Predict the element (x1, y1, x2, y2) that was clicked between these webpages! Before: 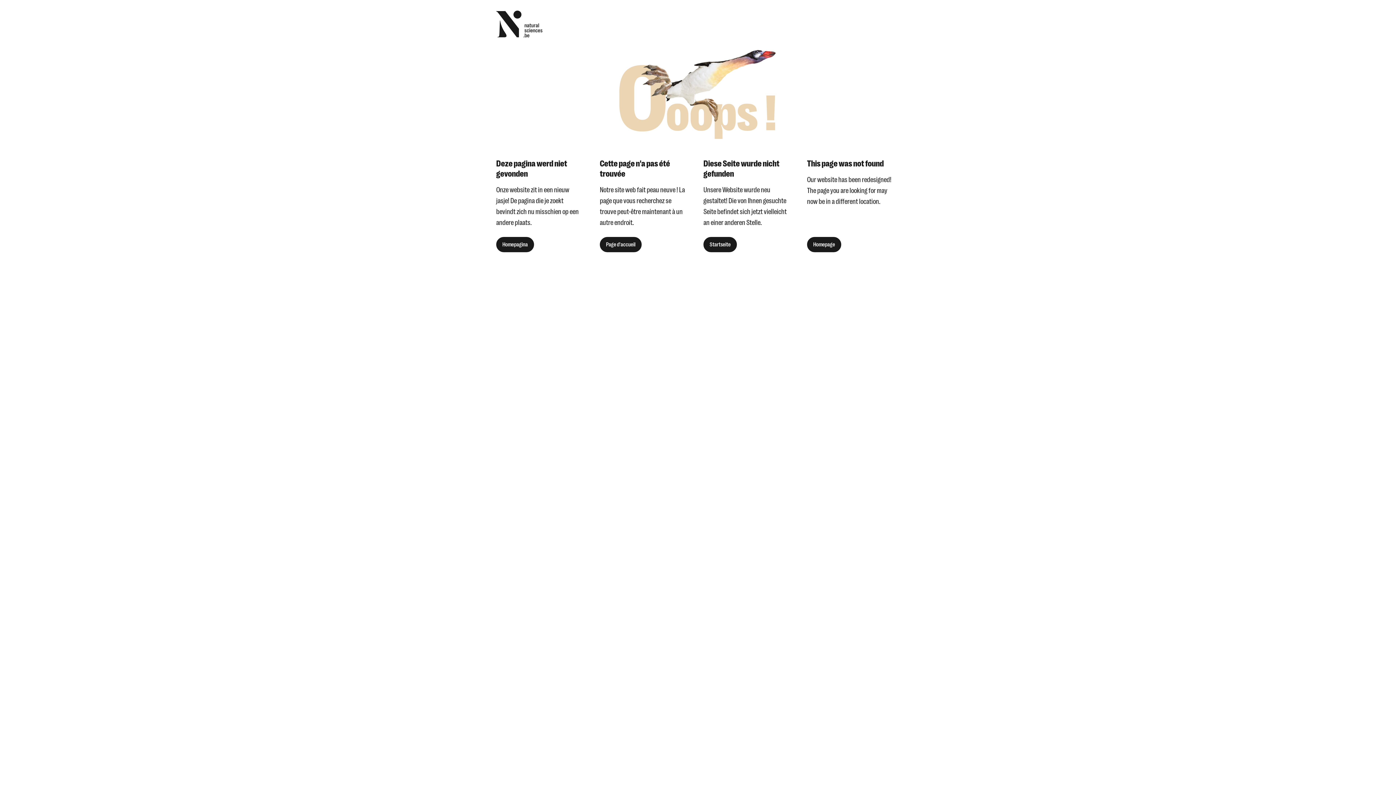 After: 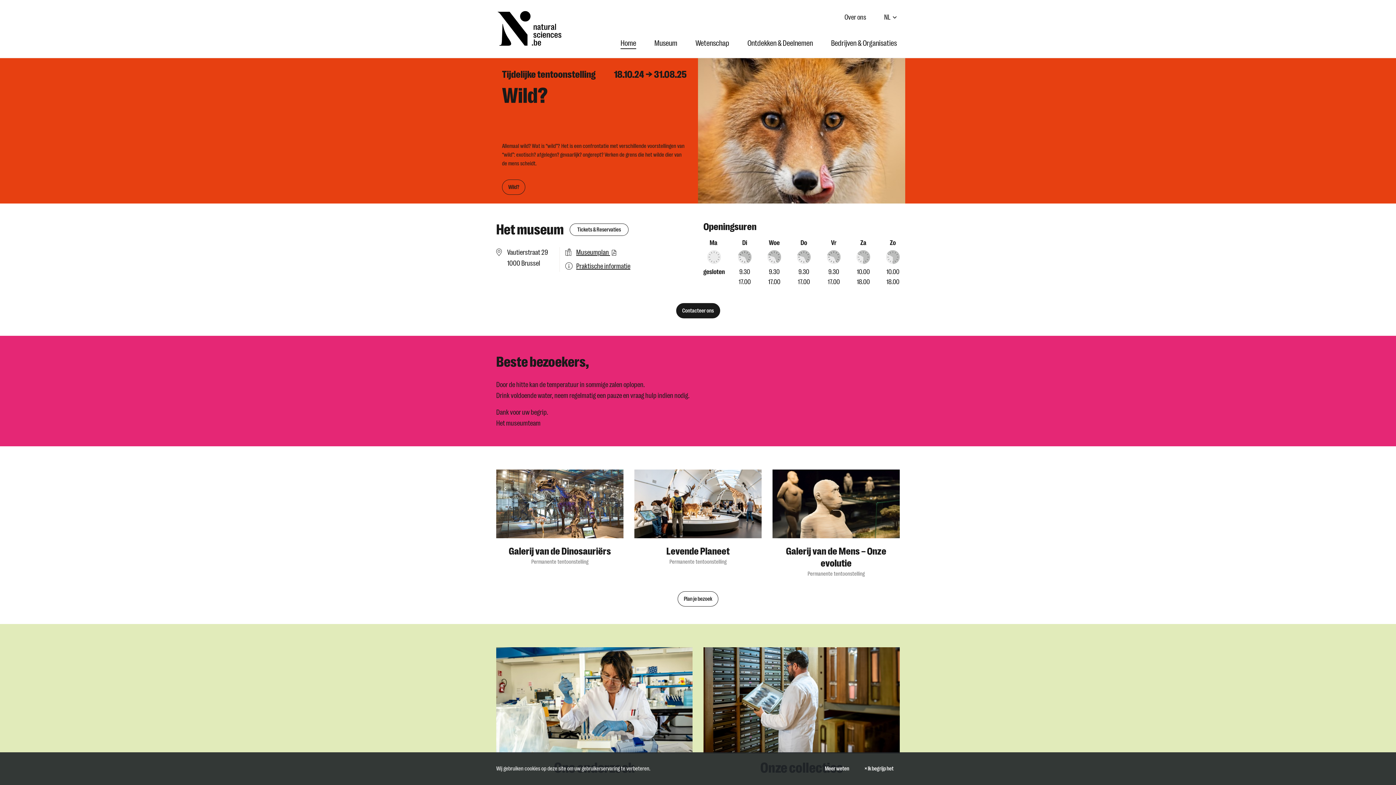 Action: bbox: (496, 8, 542, 39)